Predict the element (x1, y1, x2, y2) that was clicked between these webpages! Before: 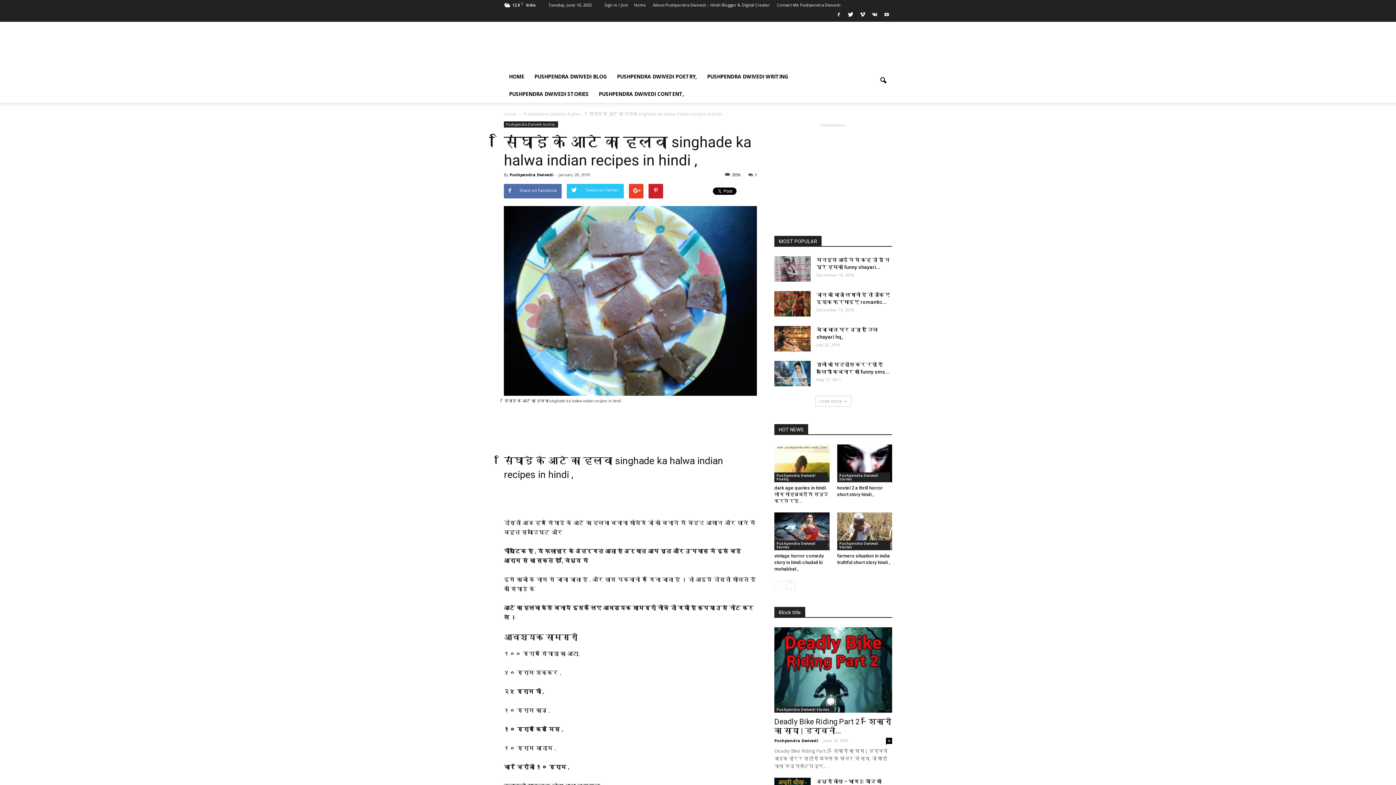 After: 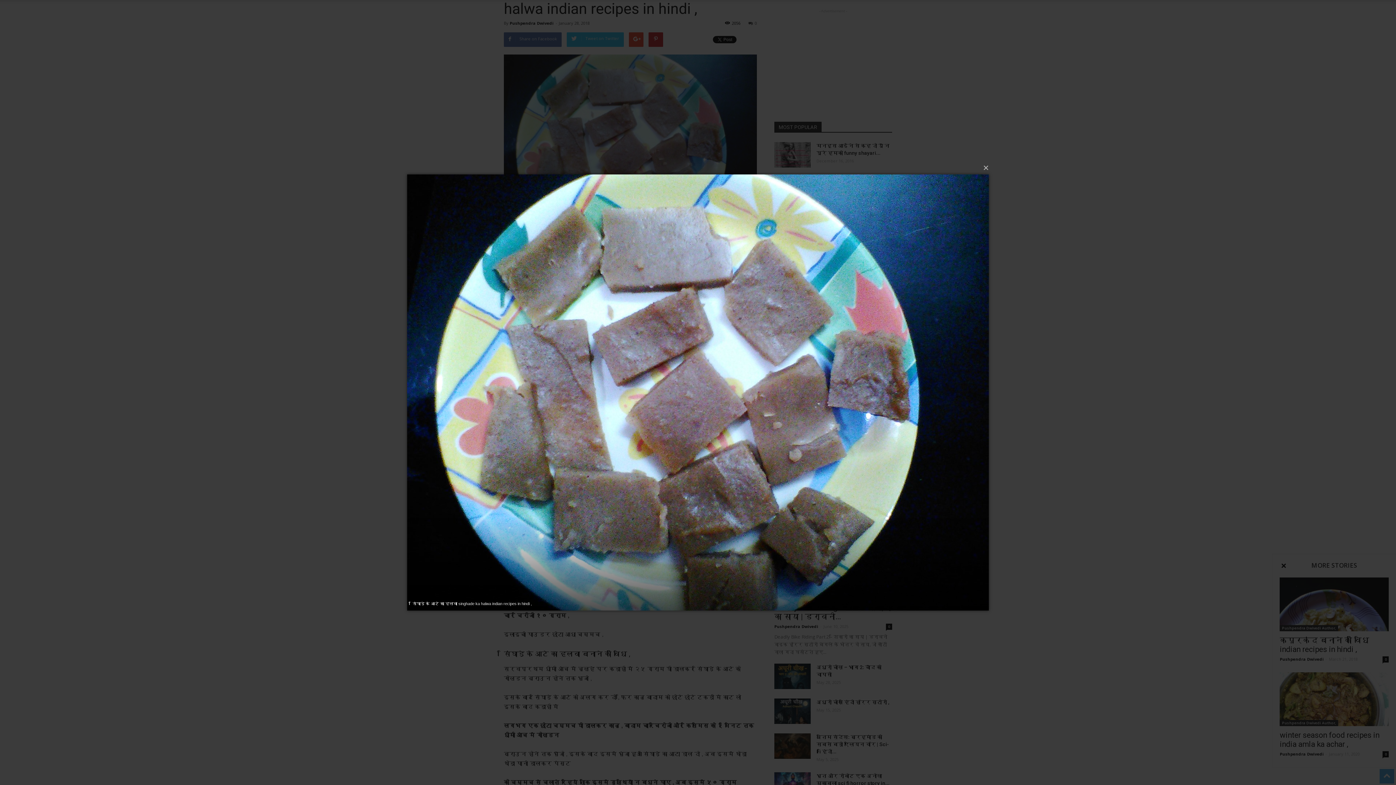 Action: bbox: (504, 206, 757, 396)